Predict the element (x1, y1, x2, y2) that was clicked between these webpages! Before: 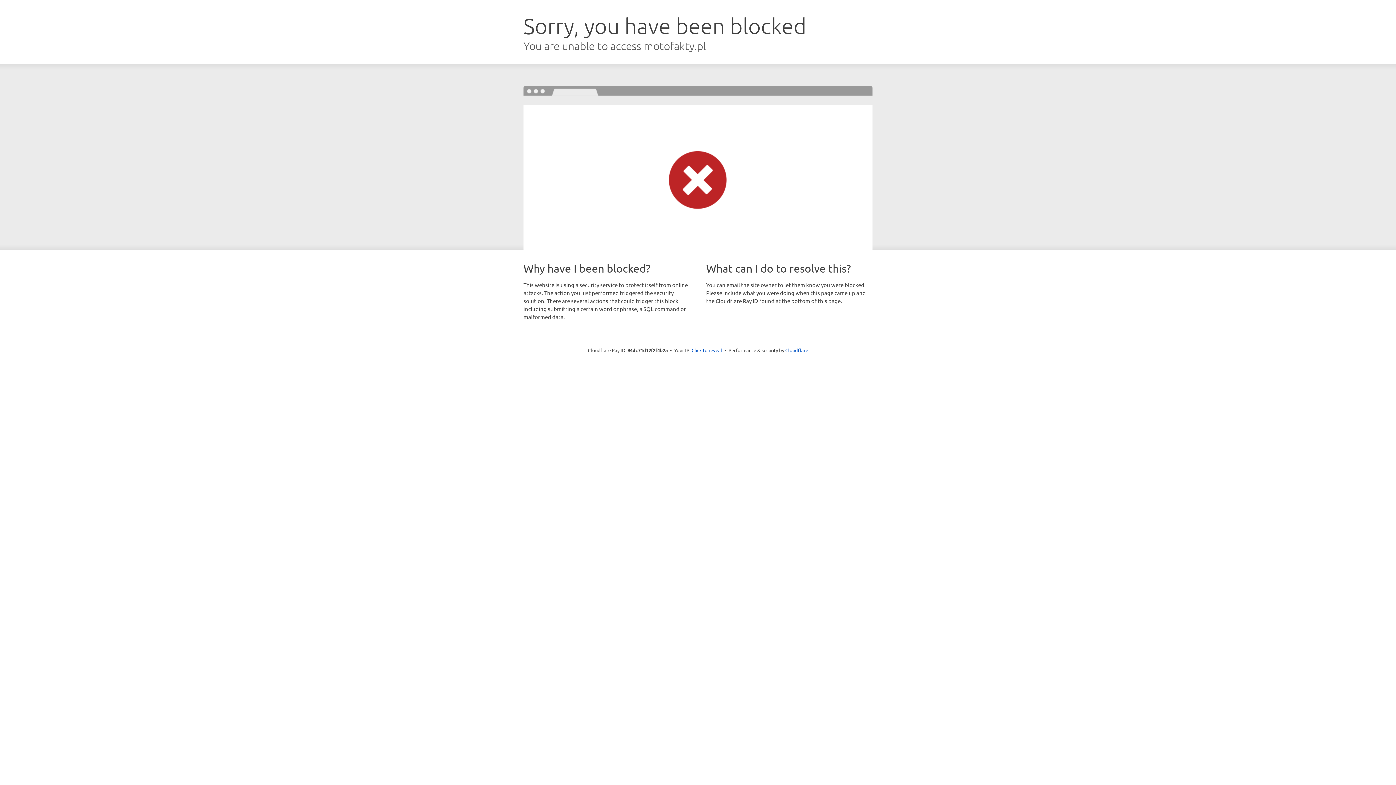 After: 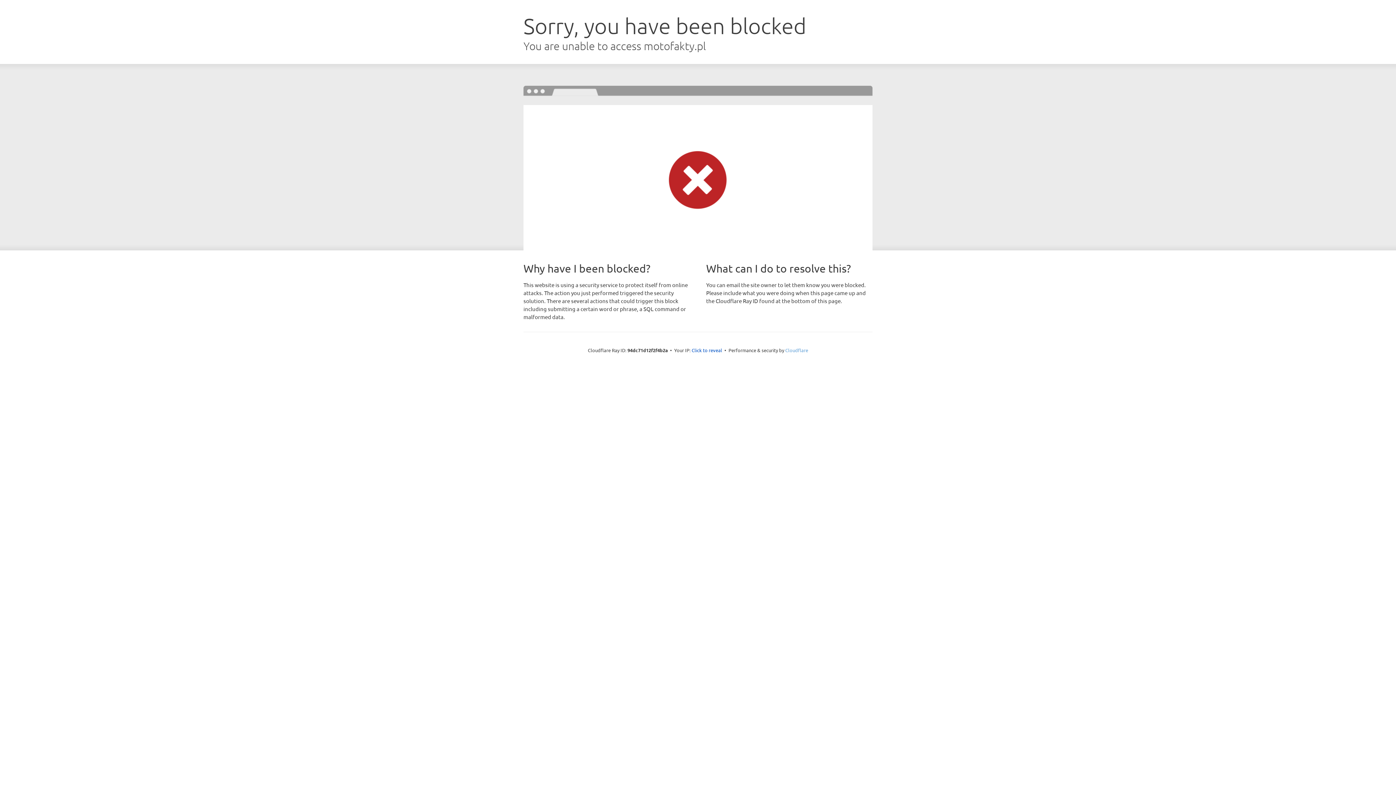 Action: label: Cloudflare bbox: (785, 347, 808, 353)